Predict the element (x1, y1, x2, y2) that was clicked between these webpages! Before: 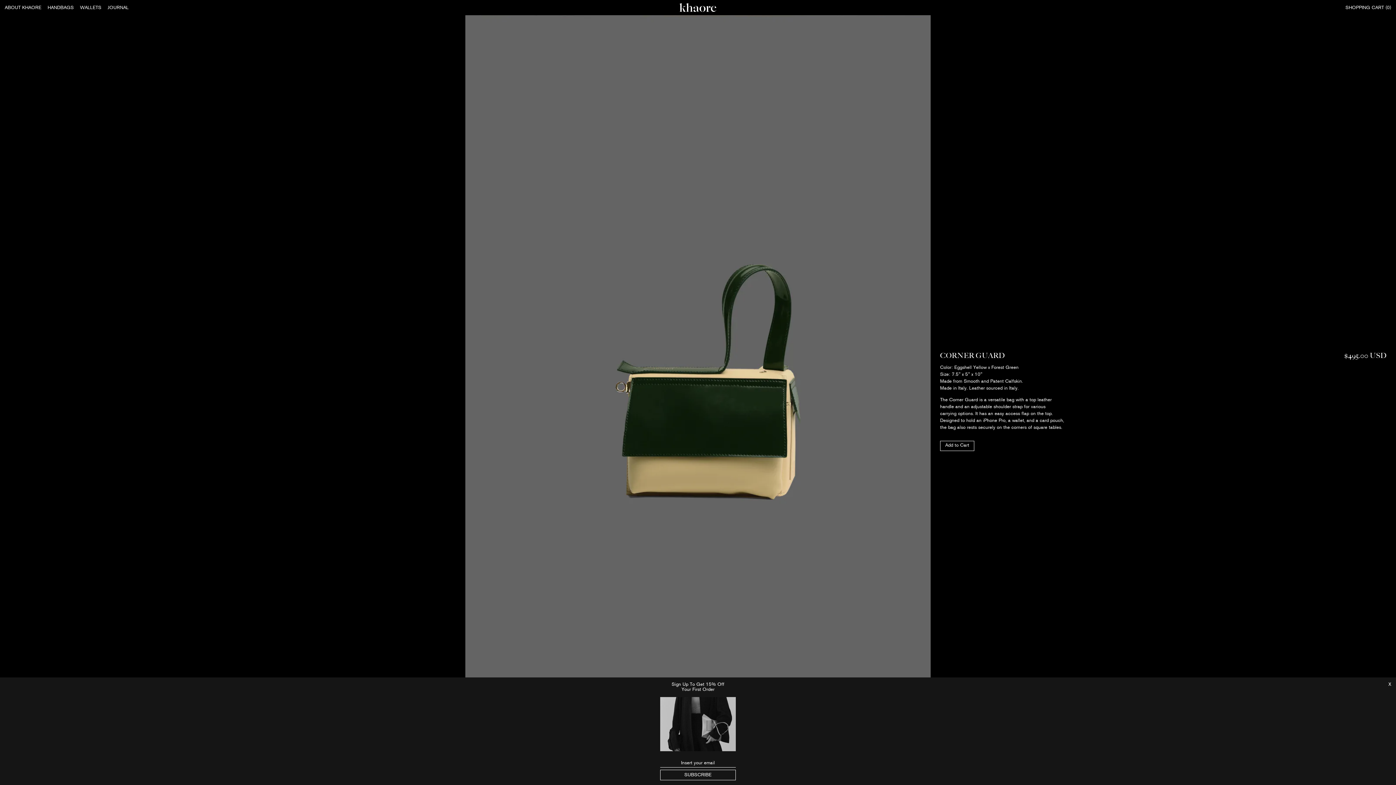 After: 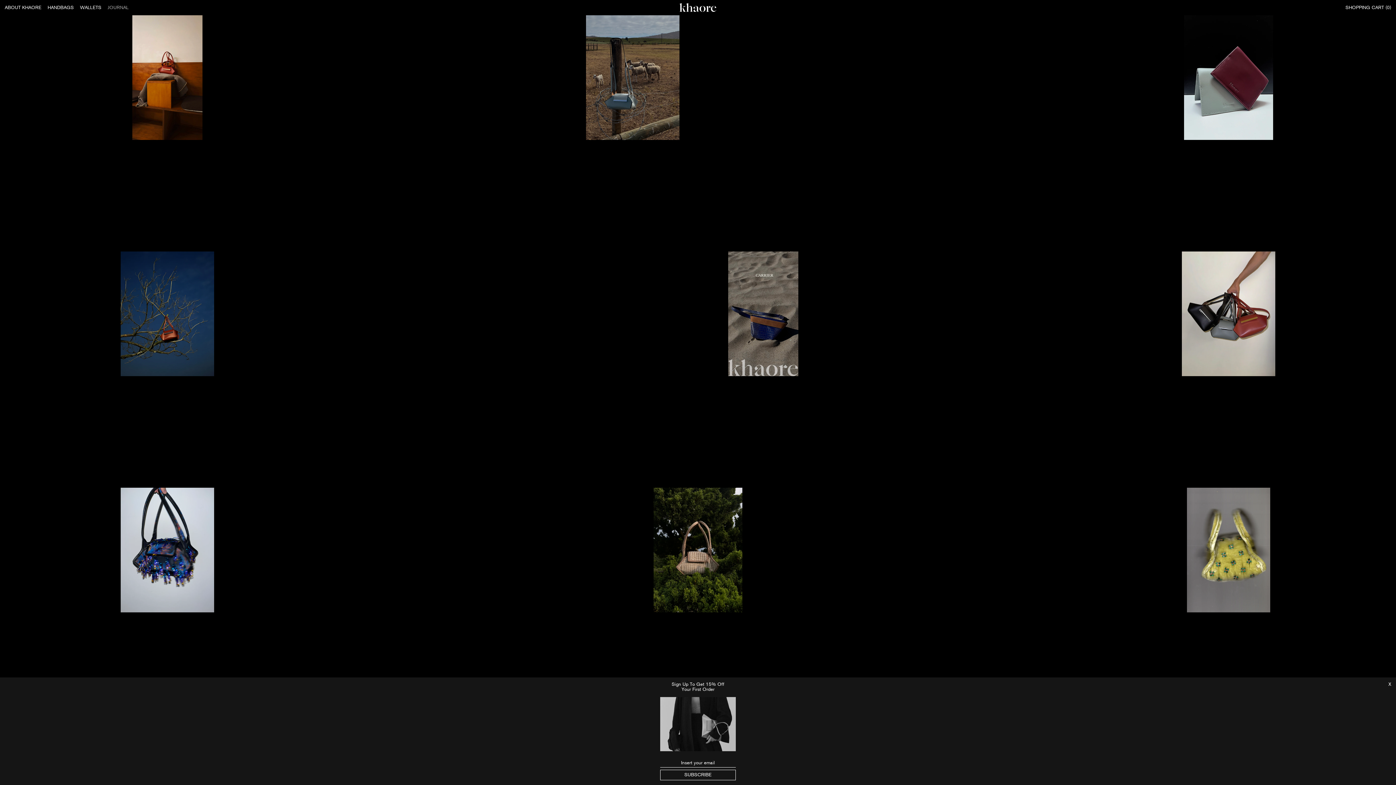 Action: bbox: (107, 5, 128, 10) label: JOURNAL